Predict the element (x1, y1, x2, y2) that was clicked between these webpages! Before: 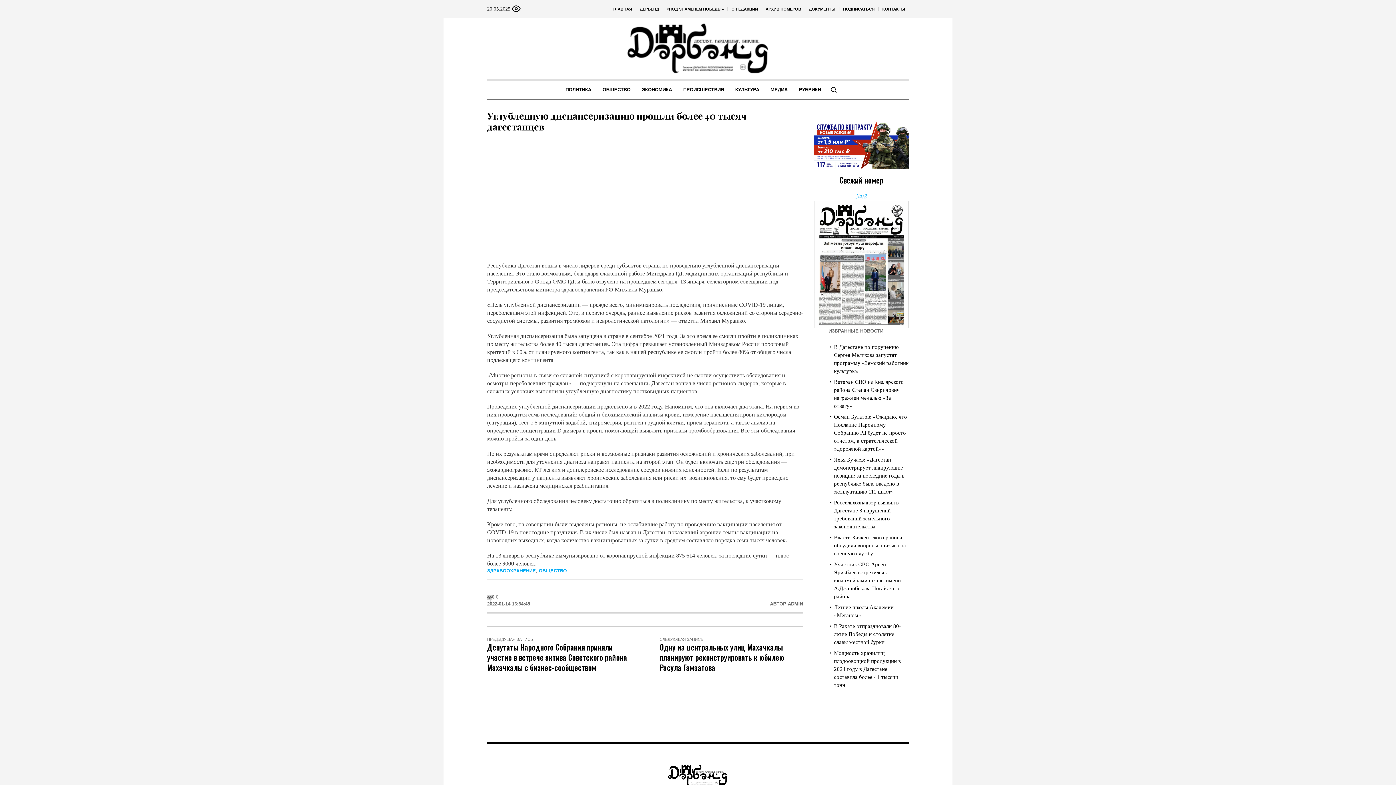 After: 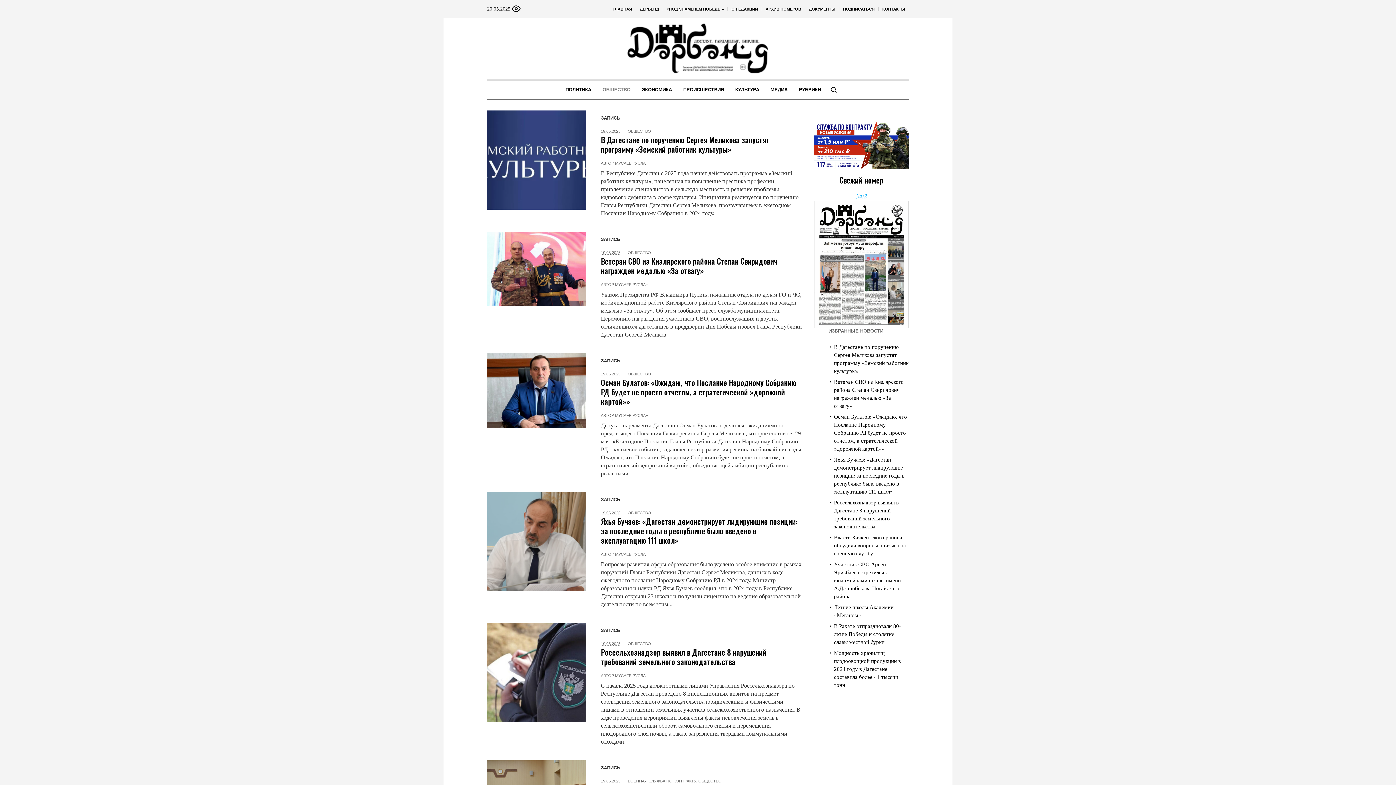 Action: bbox: (538, 568, 566, 573) label: ОБЩЕСТВО